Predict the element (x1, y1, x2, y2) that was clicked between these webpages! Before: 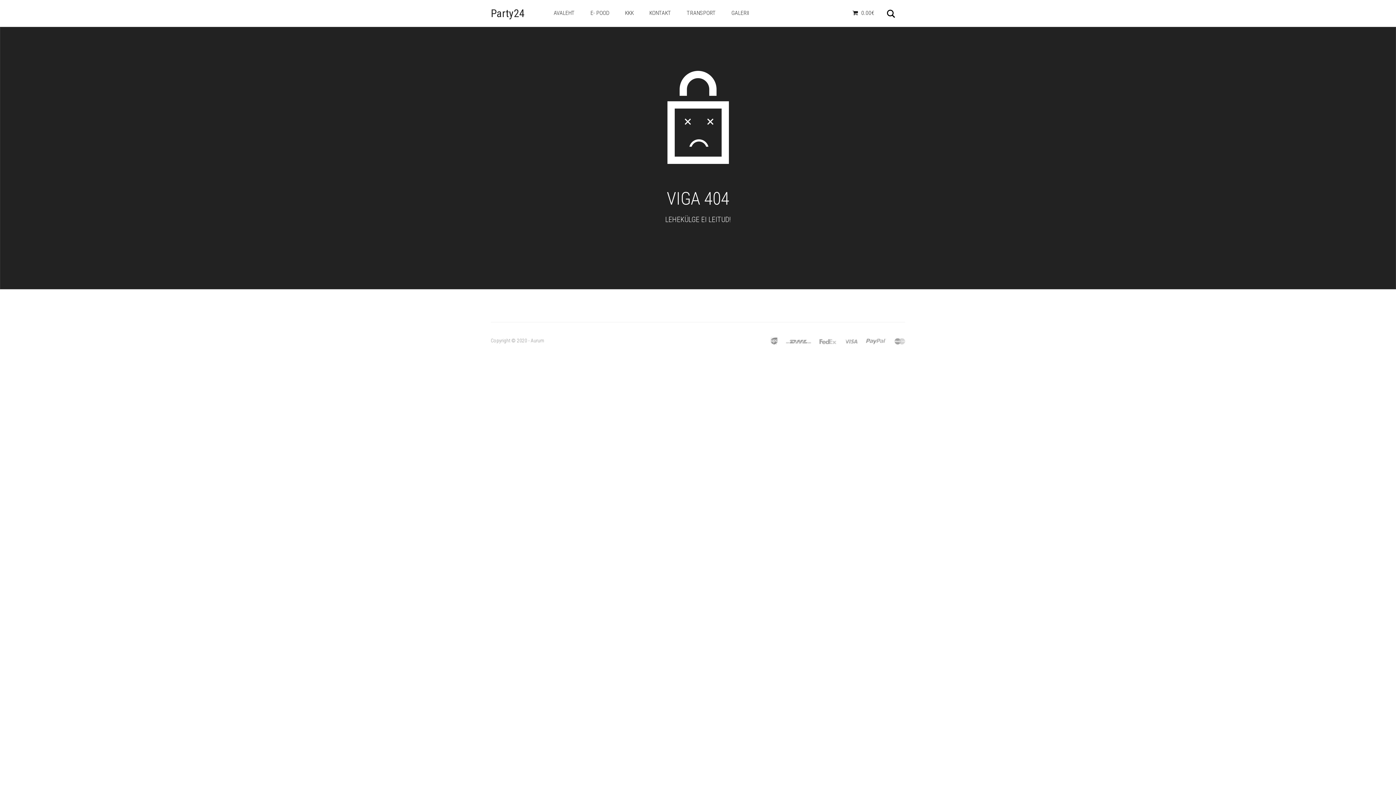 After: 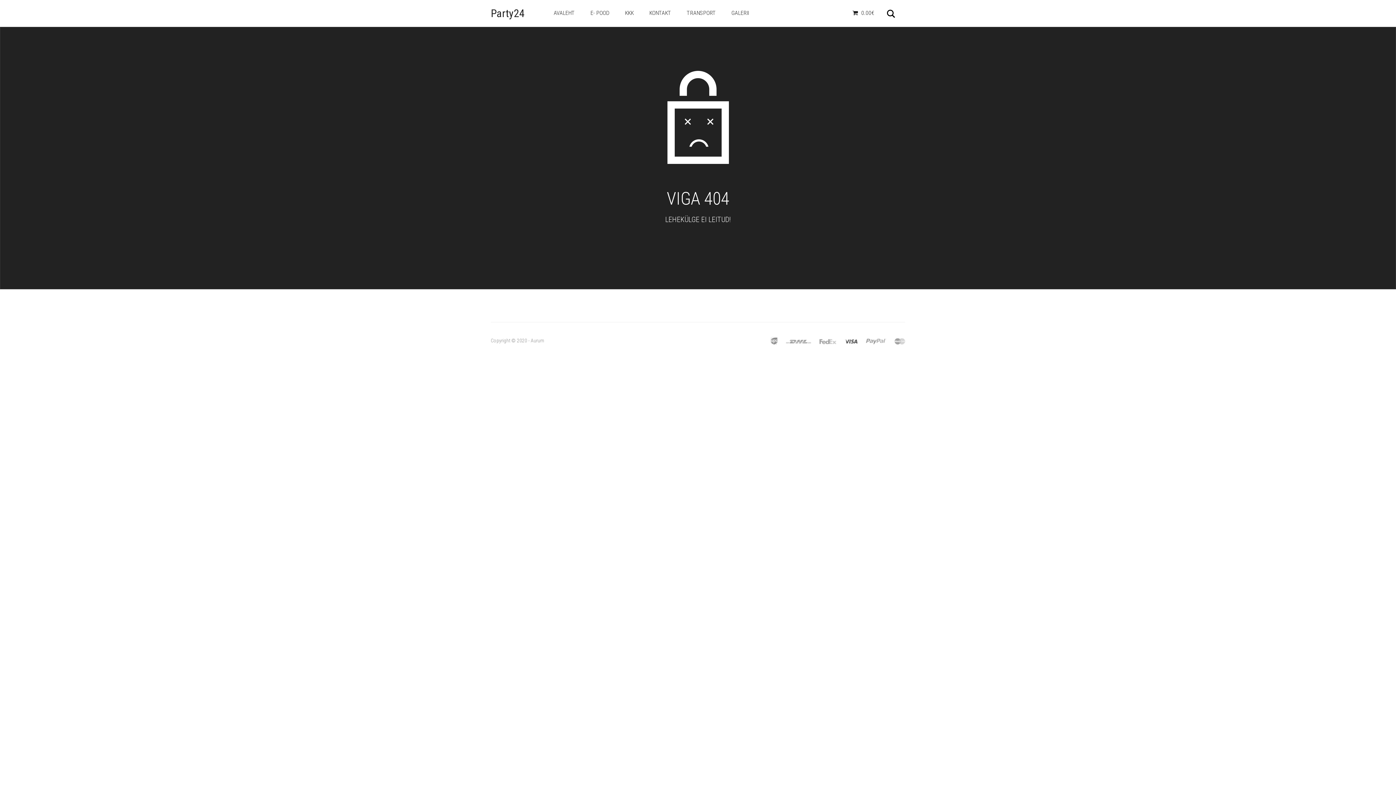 Action: bbox: (845, 338, 857, 344)